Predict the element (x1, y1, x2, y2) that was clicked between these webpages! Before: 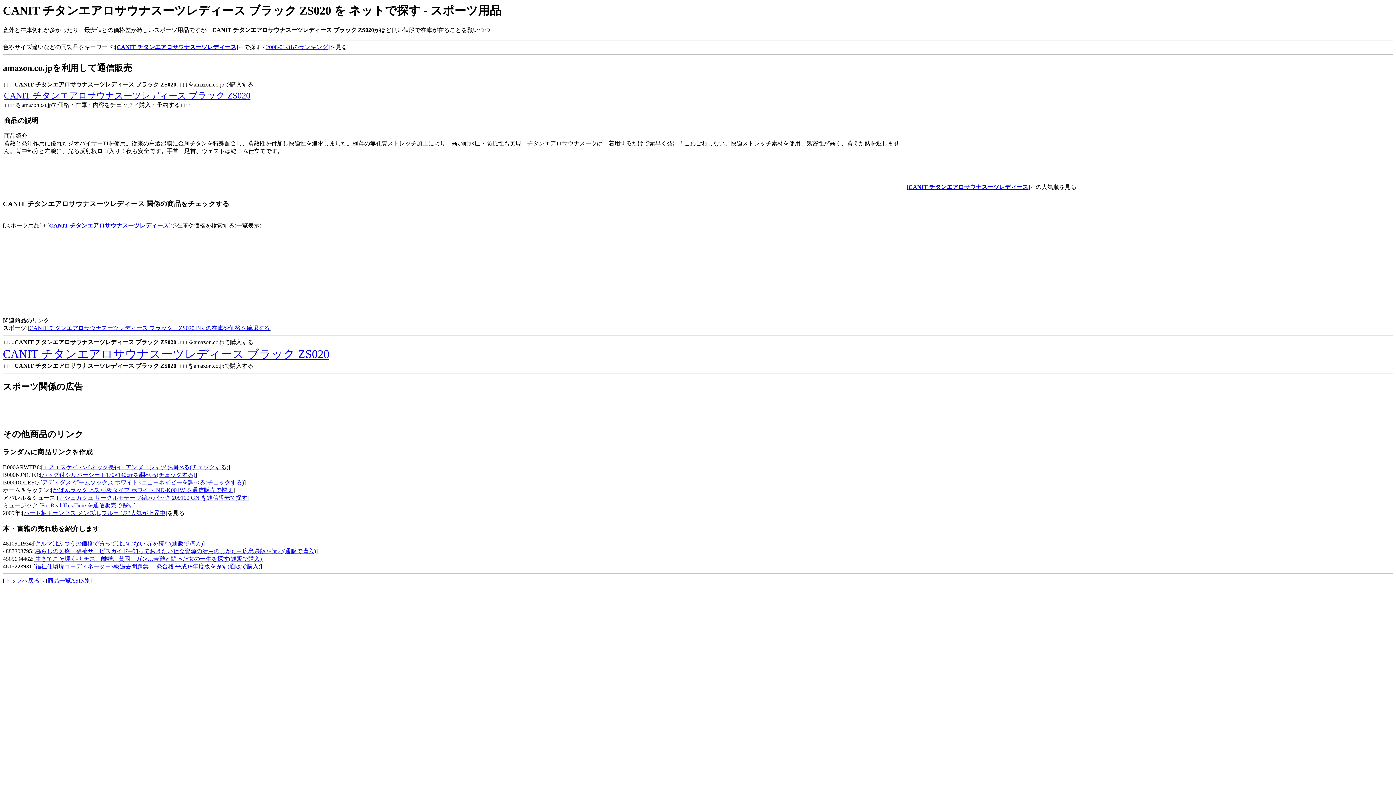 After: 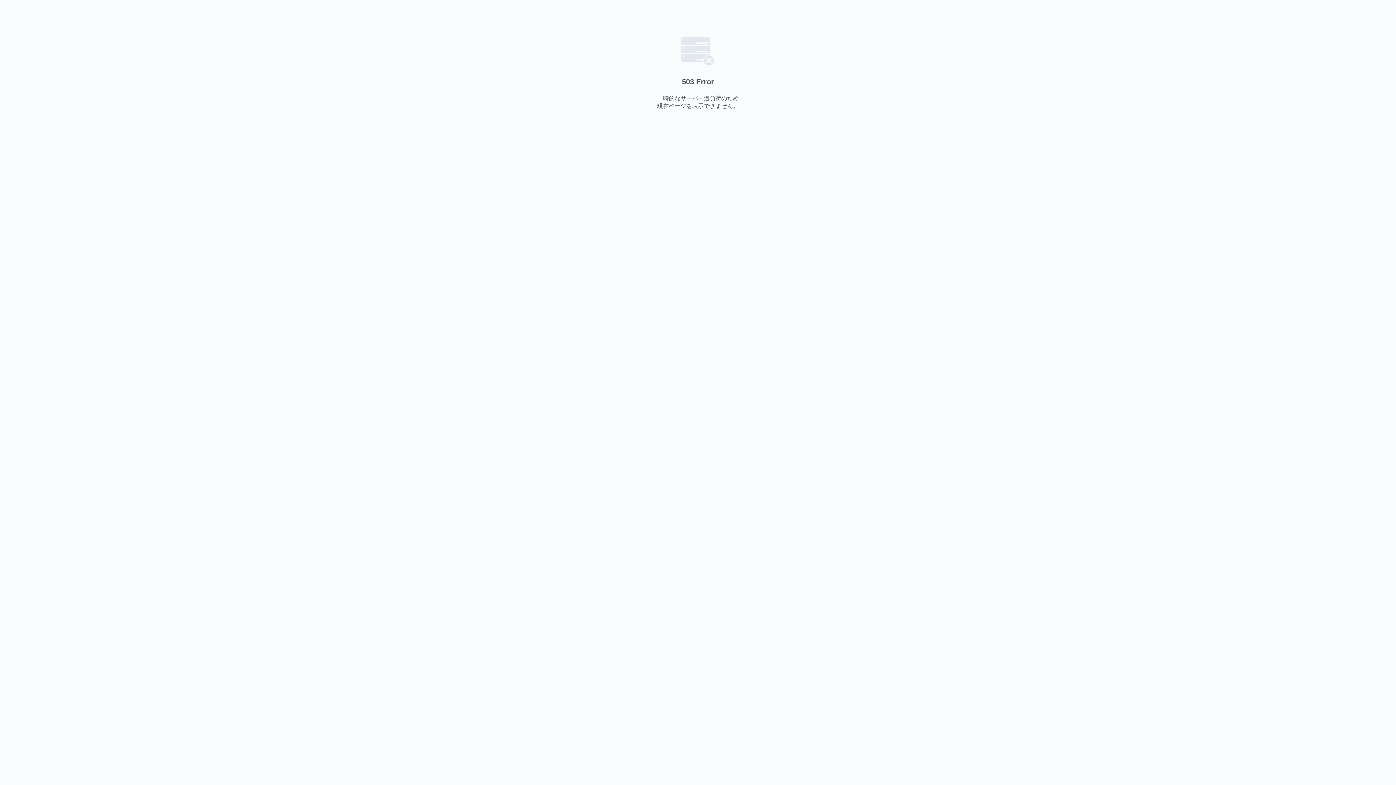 Action: label: アディダス ゲームソックス ホワイト×ニューネイビーを調べる(チェックする) bbox: (42, 479, 244, 485)